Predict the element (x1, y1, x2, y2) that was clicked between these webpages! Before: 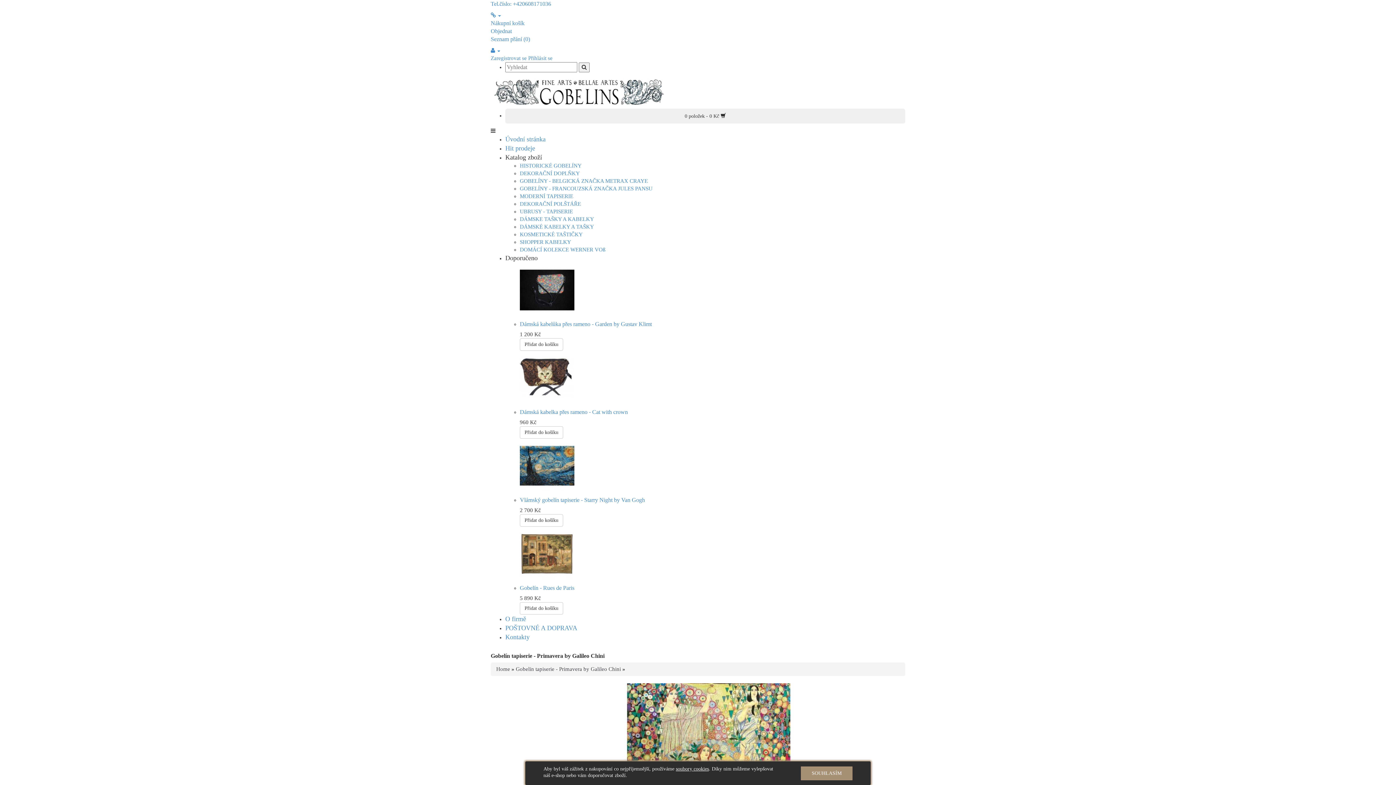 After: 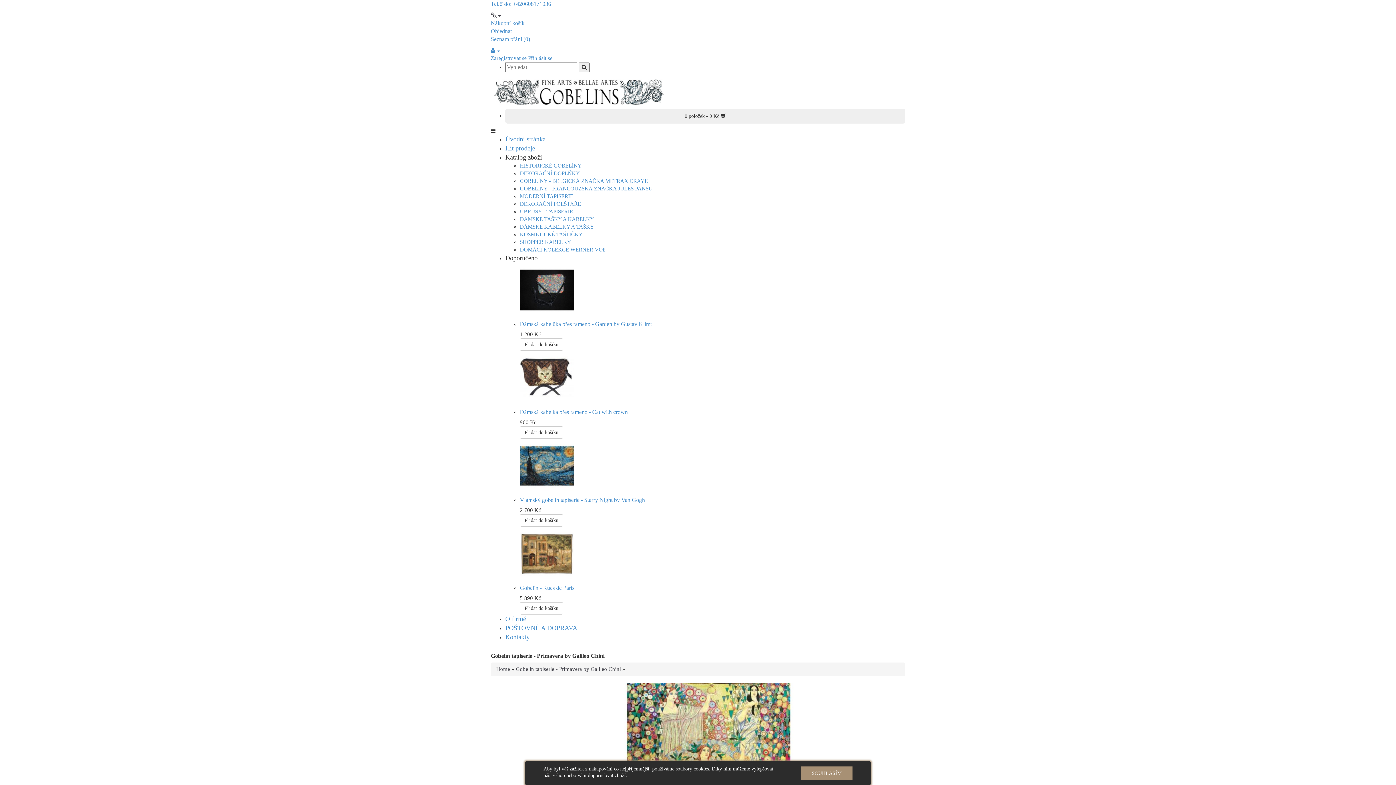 Action: bbox: (490, 12, 501, 18) label:  